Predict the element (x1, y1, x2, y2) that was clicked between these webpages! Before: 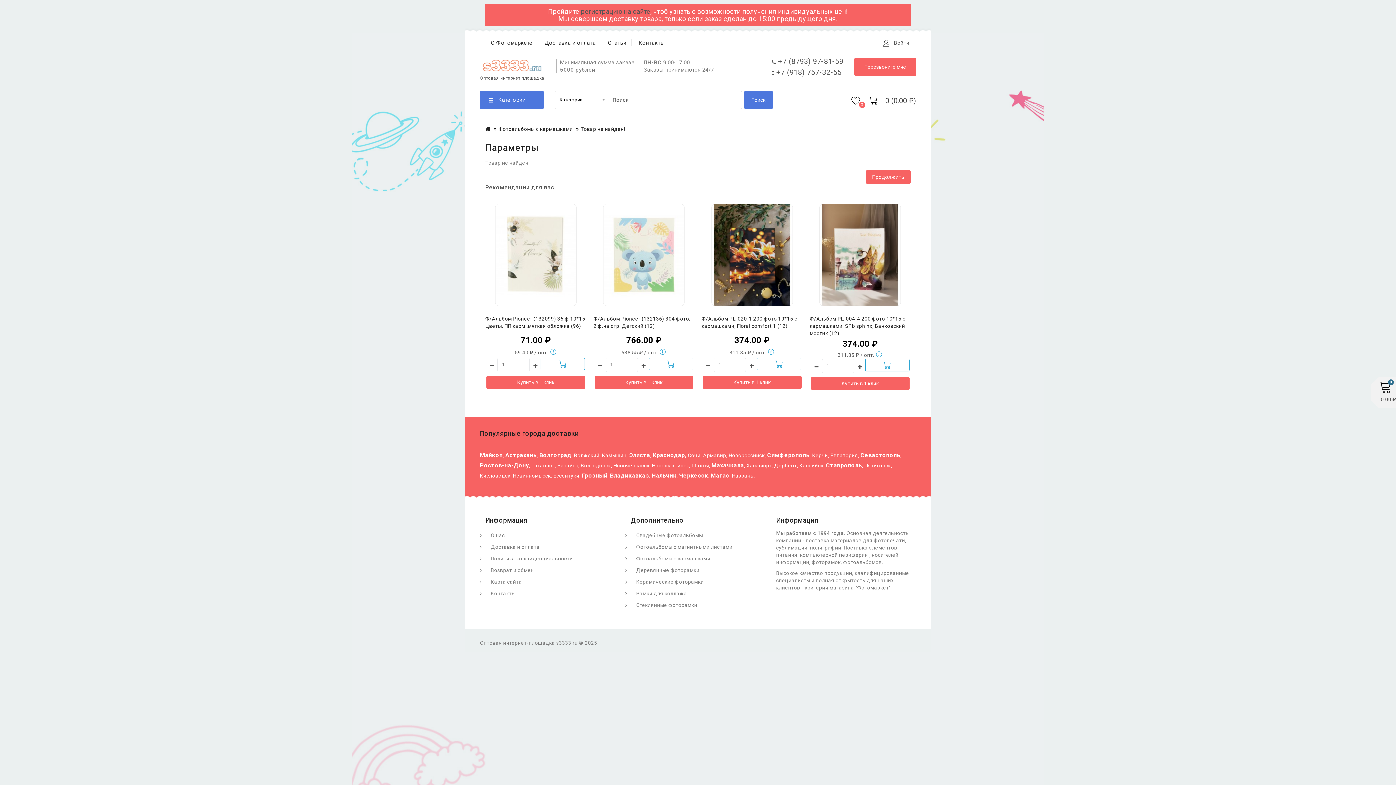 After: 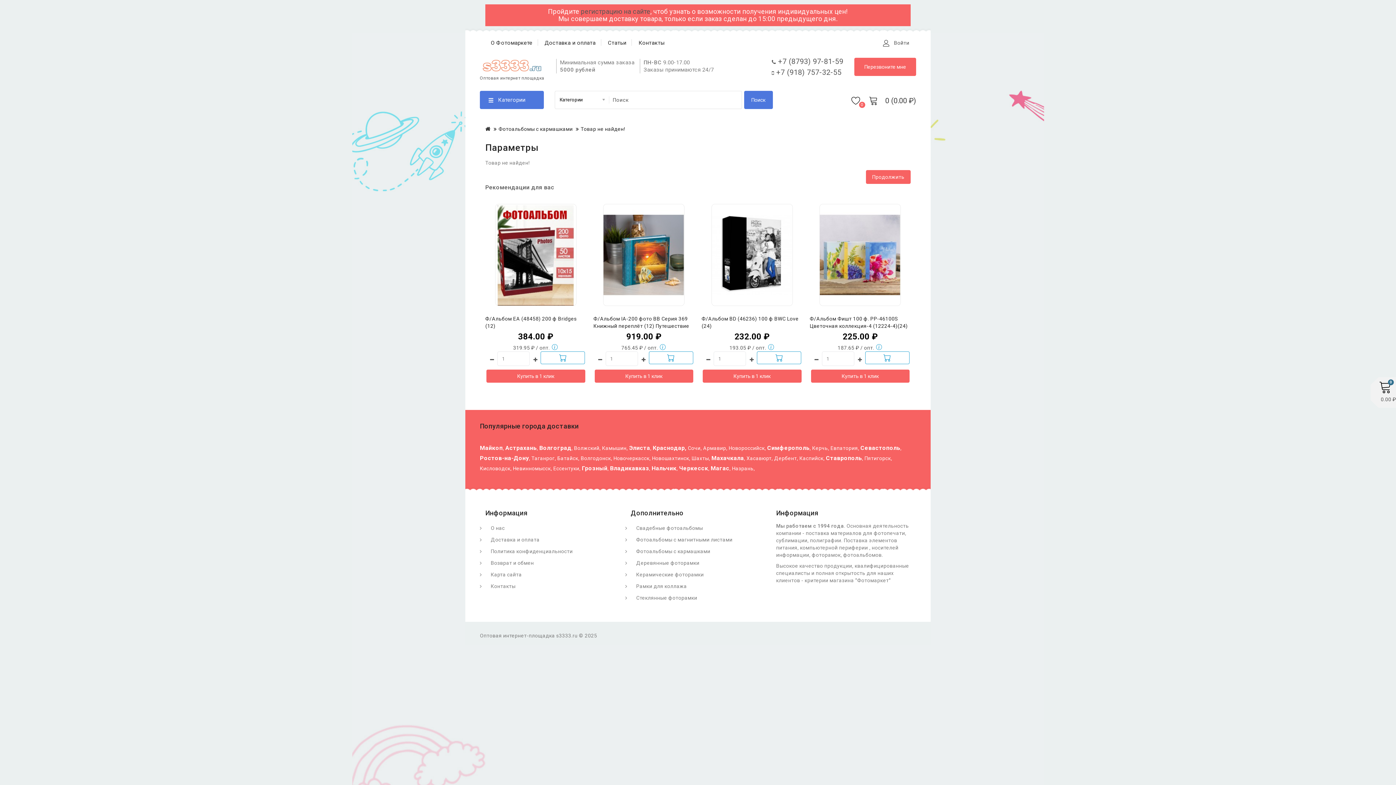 Action: label: Товар не найден! bbox: (580, 126, 625, 132)